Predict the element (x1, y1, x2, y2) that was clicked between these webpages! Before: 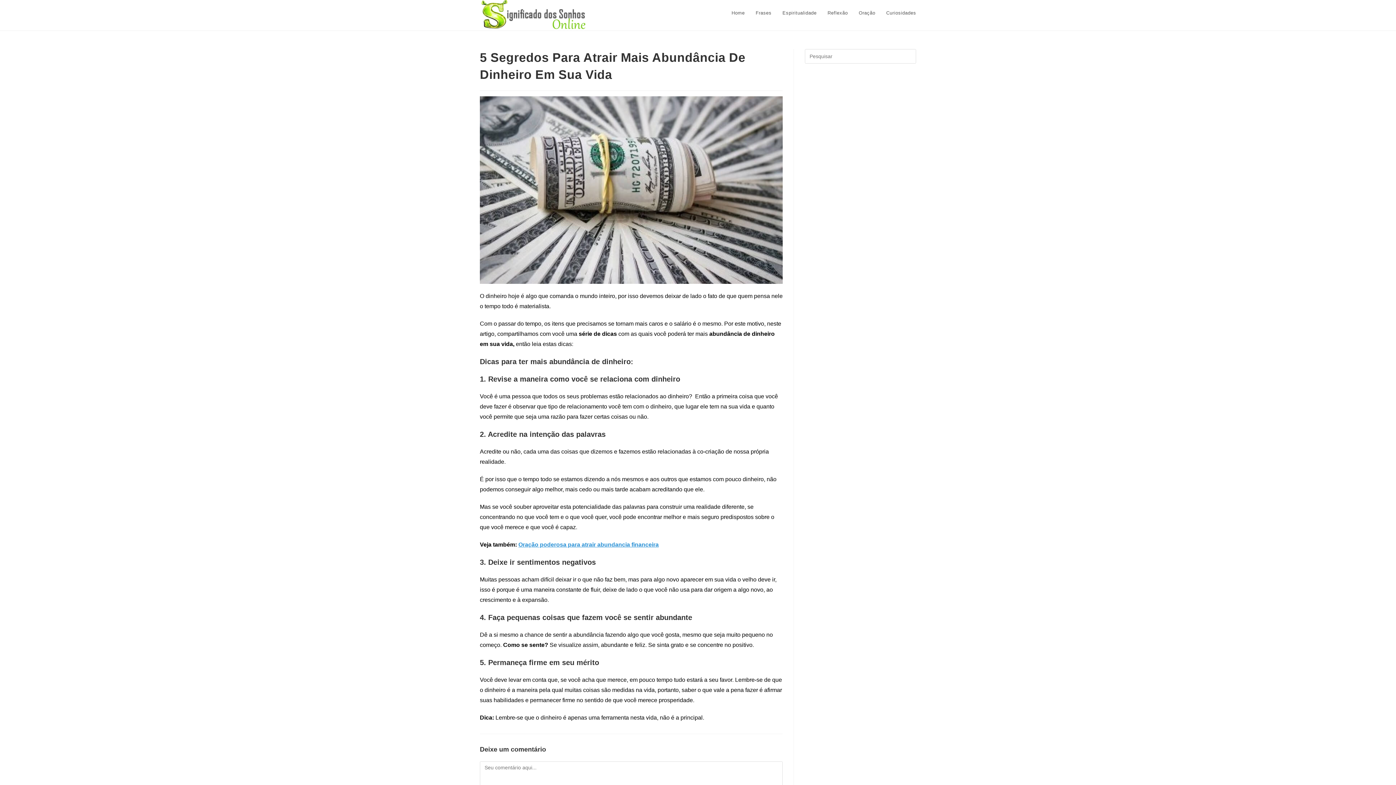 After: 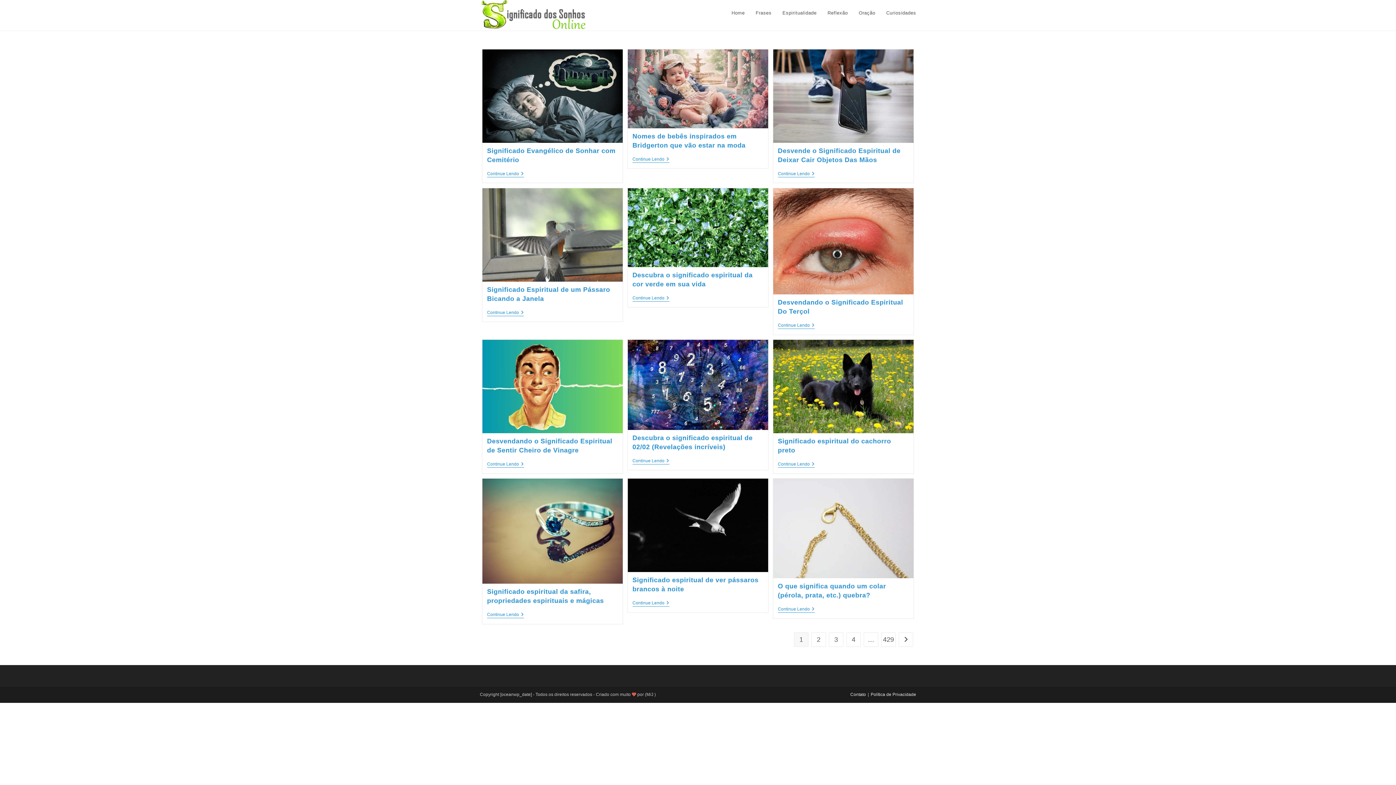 Action: bbox: (480, 11, 591, 17)